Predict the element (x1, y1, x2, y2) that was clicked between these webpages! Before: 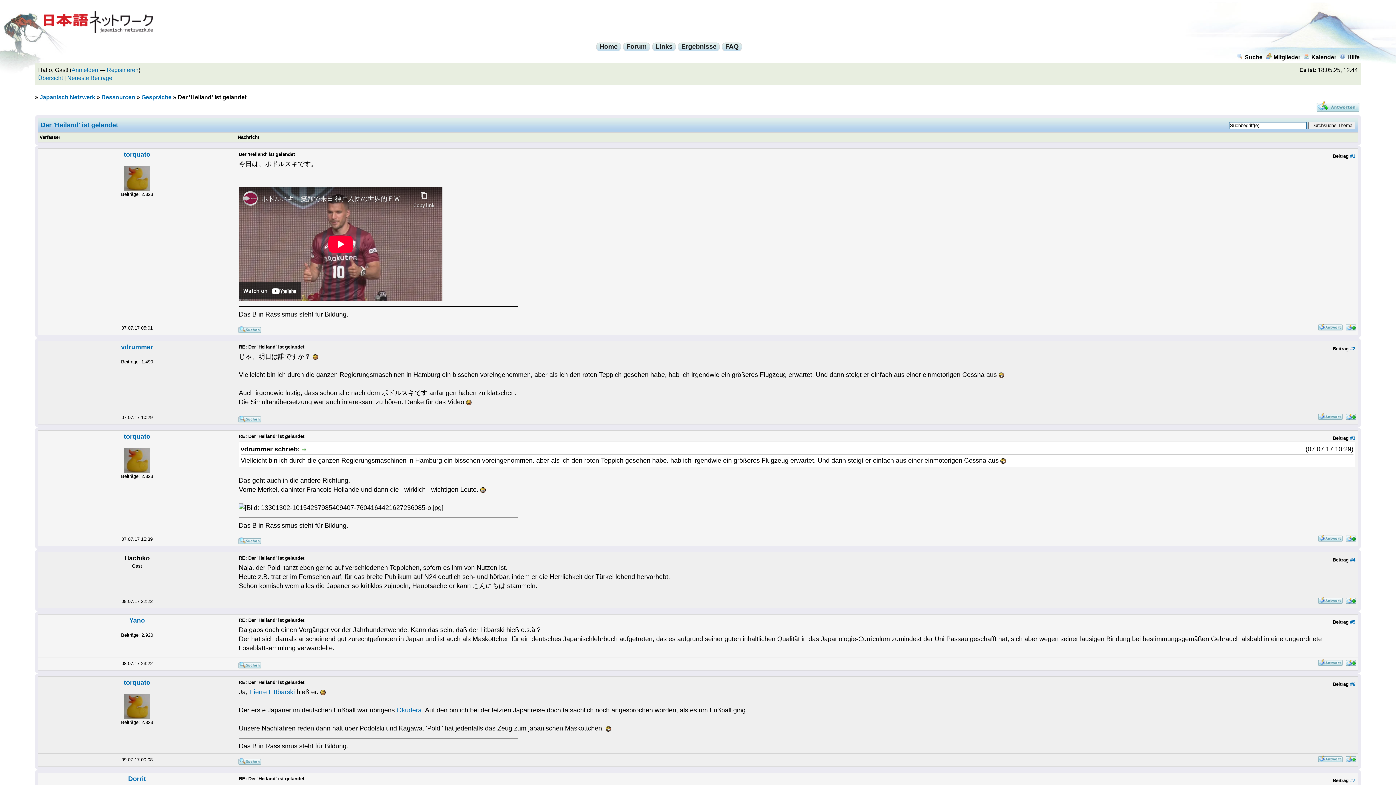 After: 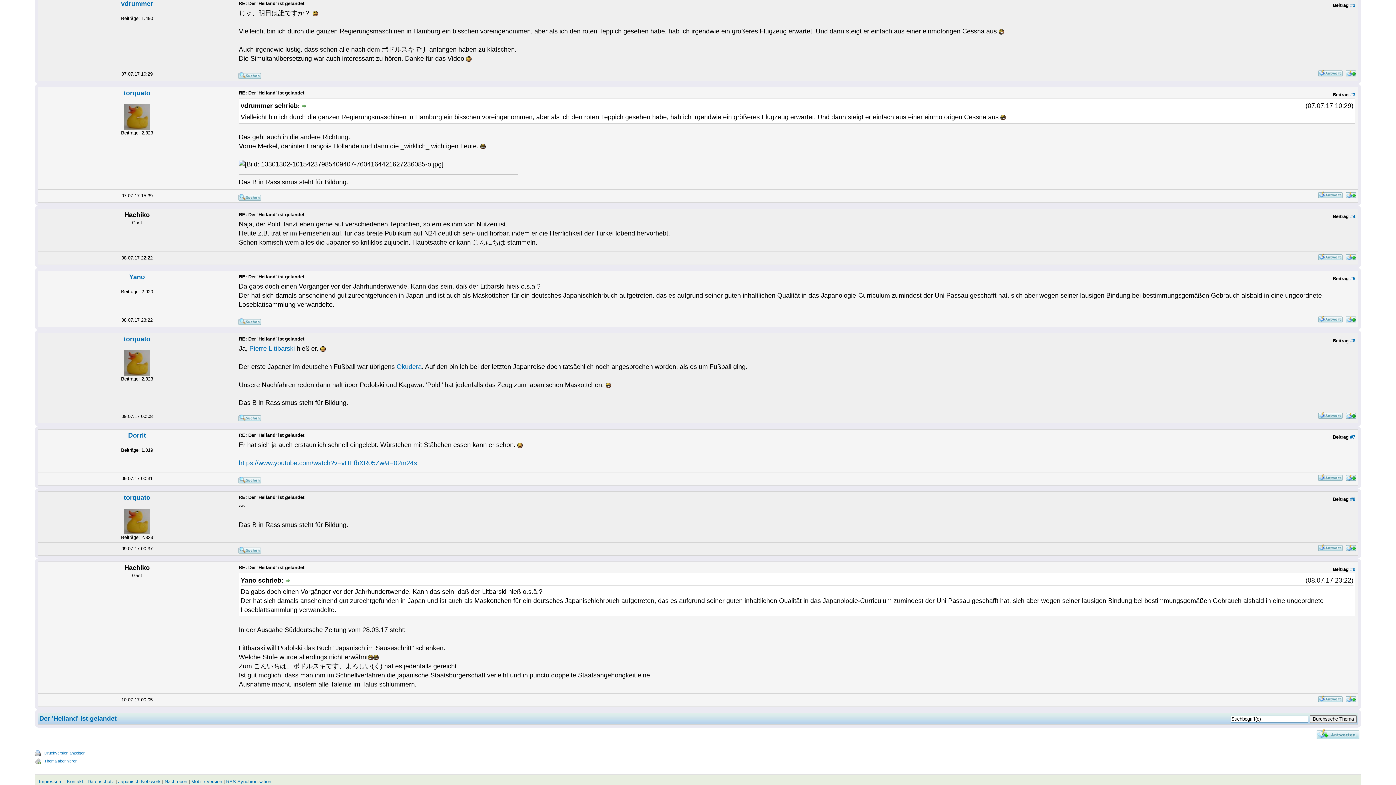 Action: bbox: (1350, 346, 1355, 351) label: #2